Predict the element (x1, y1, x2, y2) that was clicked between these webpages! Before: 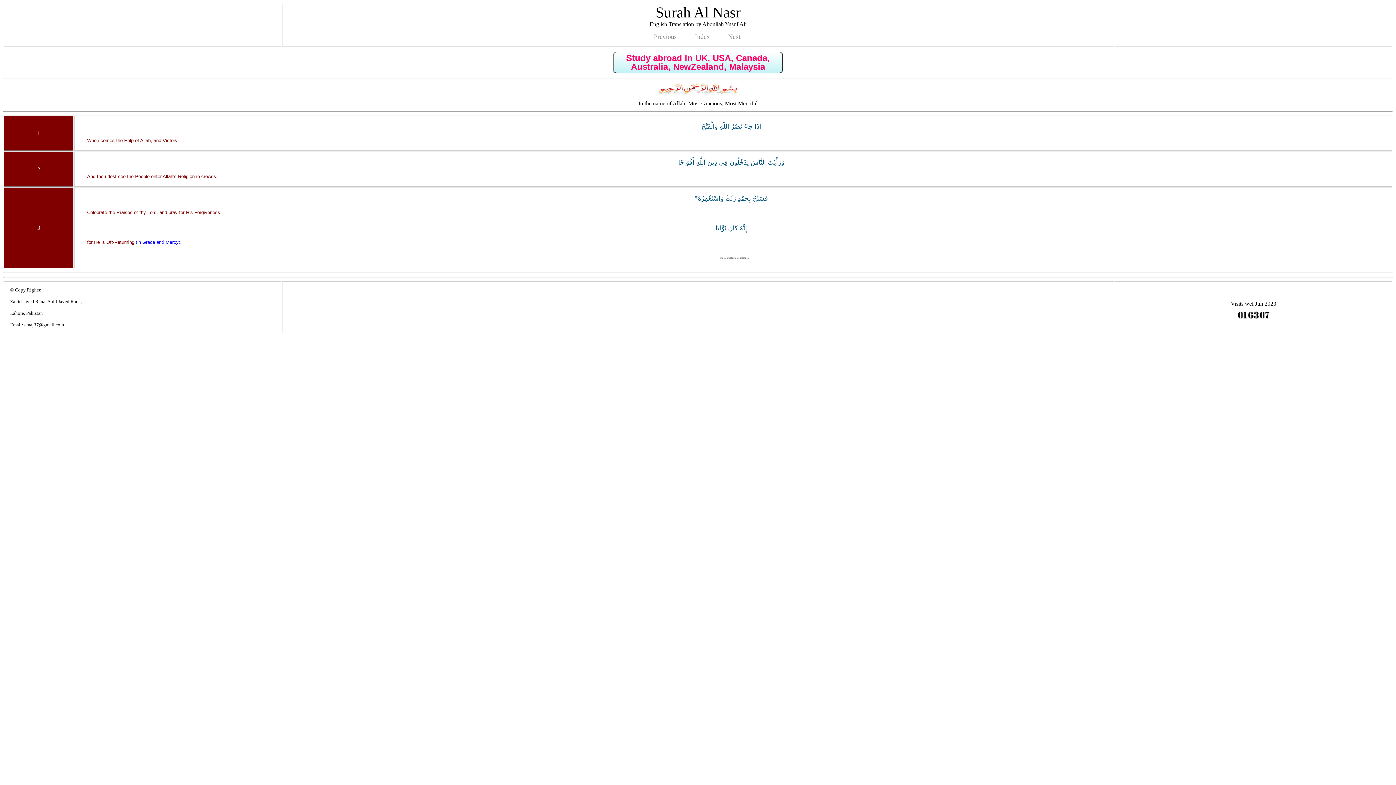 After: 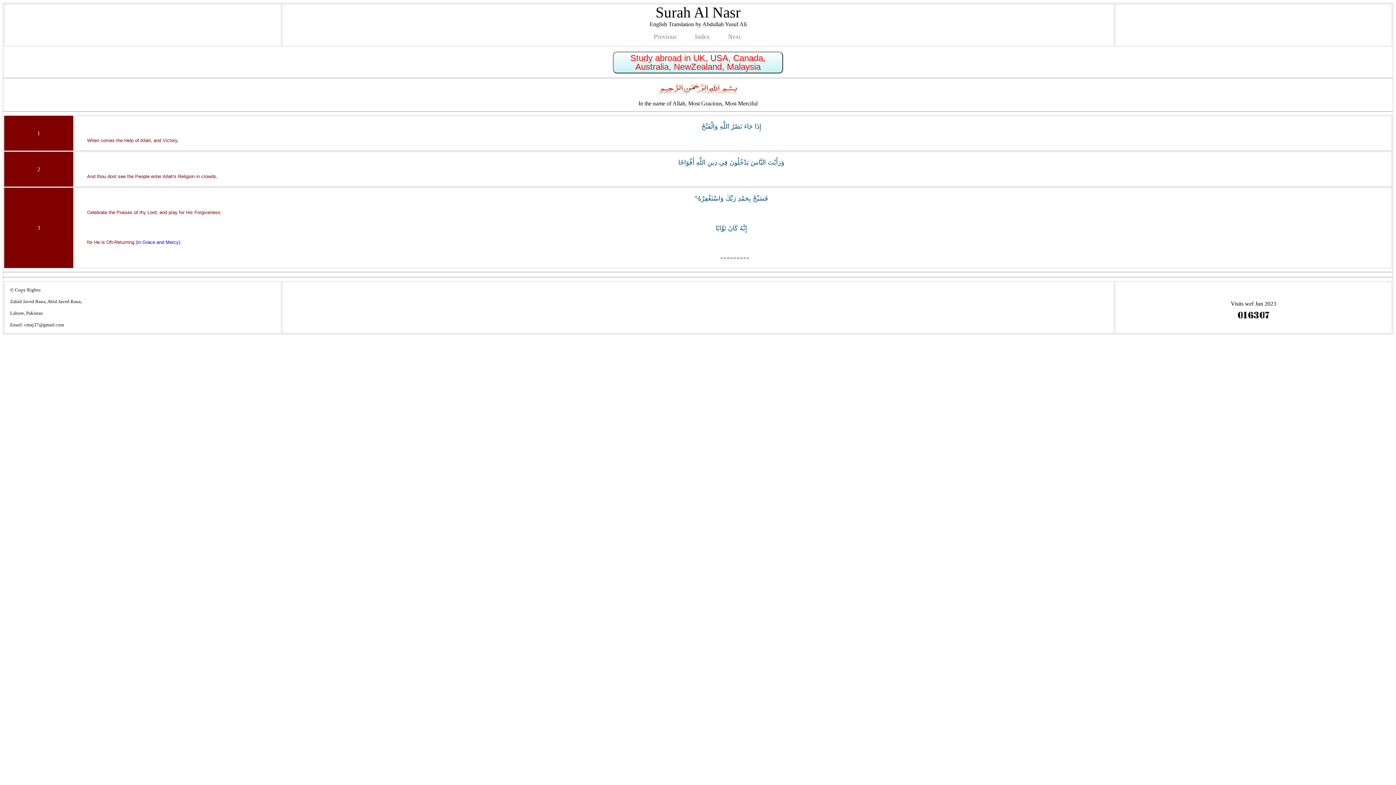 Action: label: Study abroad in UK, USA, Canada, Australia, NewZealand, Malaysia bbox: (626, 53, 770, 71)